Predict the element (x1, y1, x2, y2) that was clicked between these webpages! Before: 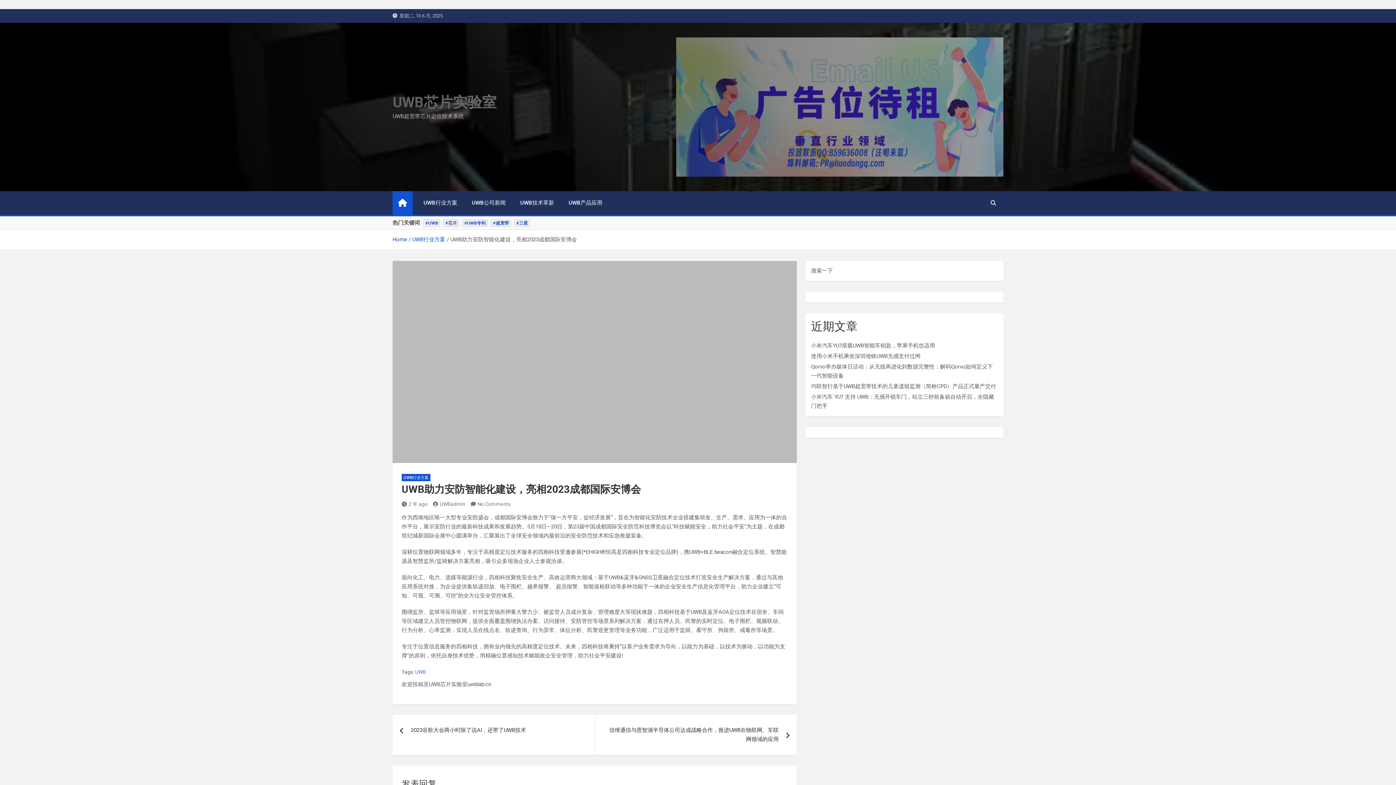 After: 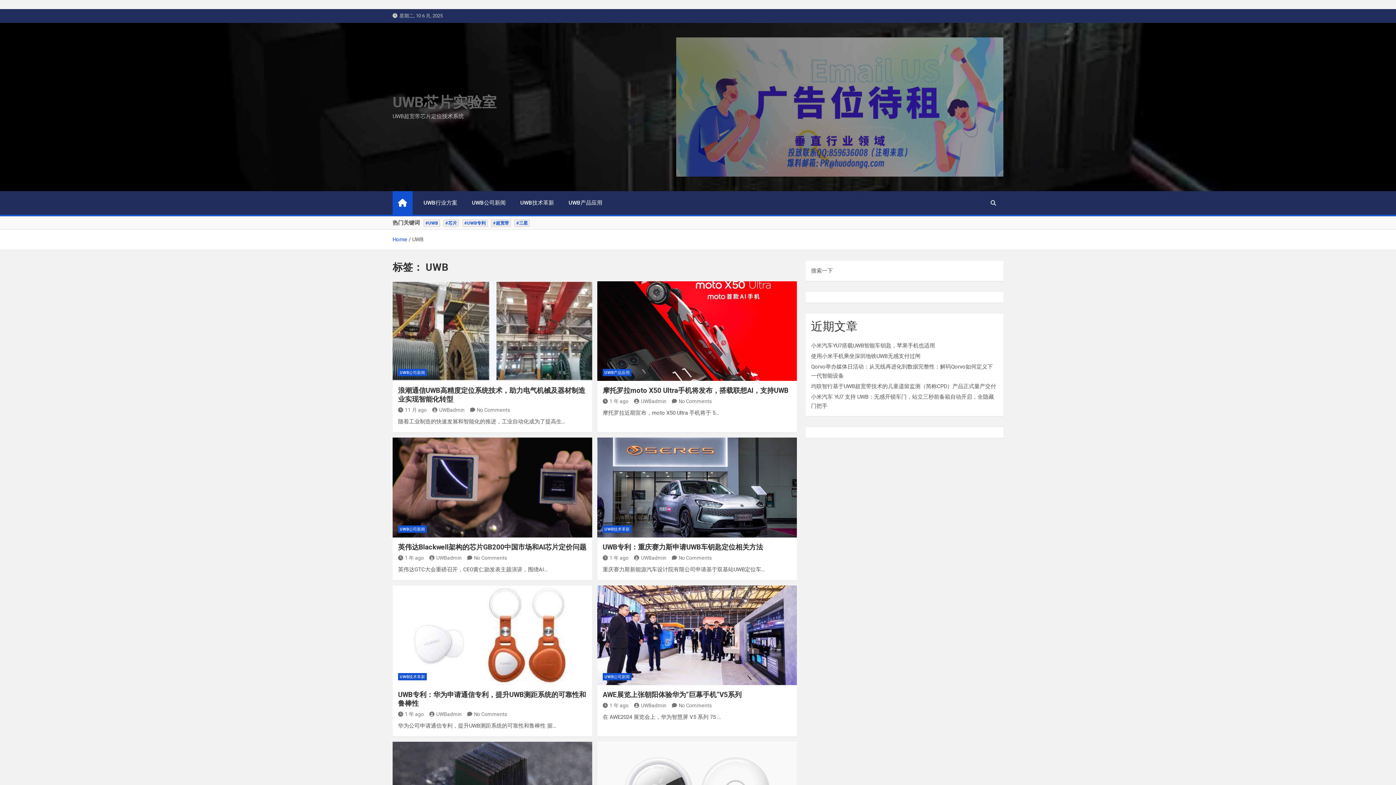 Action: bbox: (423, 219, 440, 226) label: #UWB